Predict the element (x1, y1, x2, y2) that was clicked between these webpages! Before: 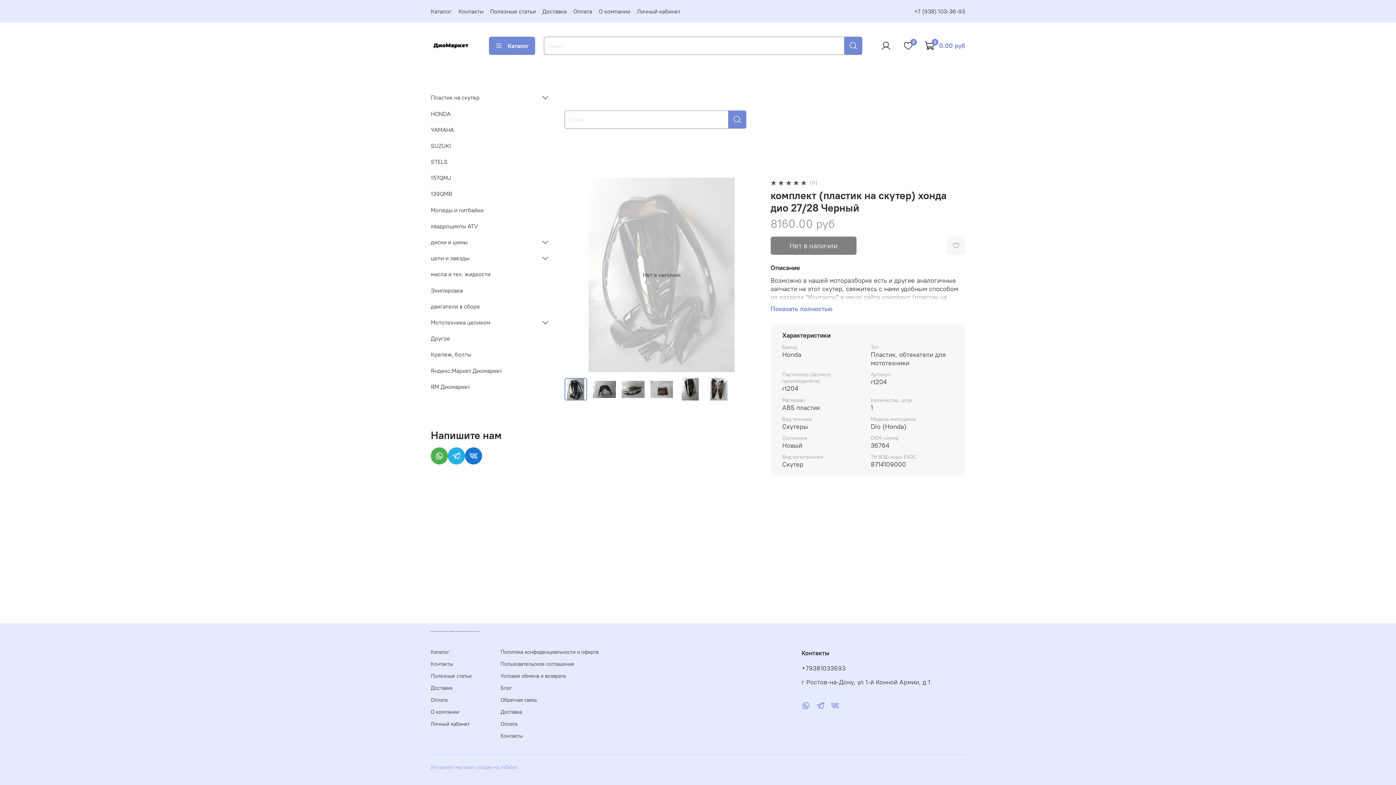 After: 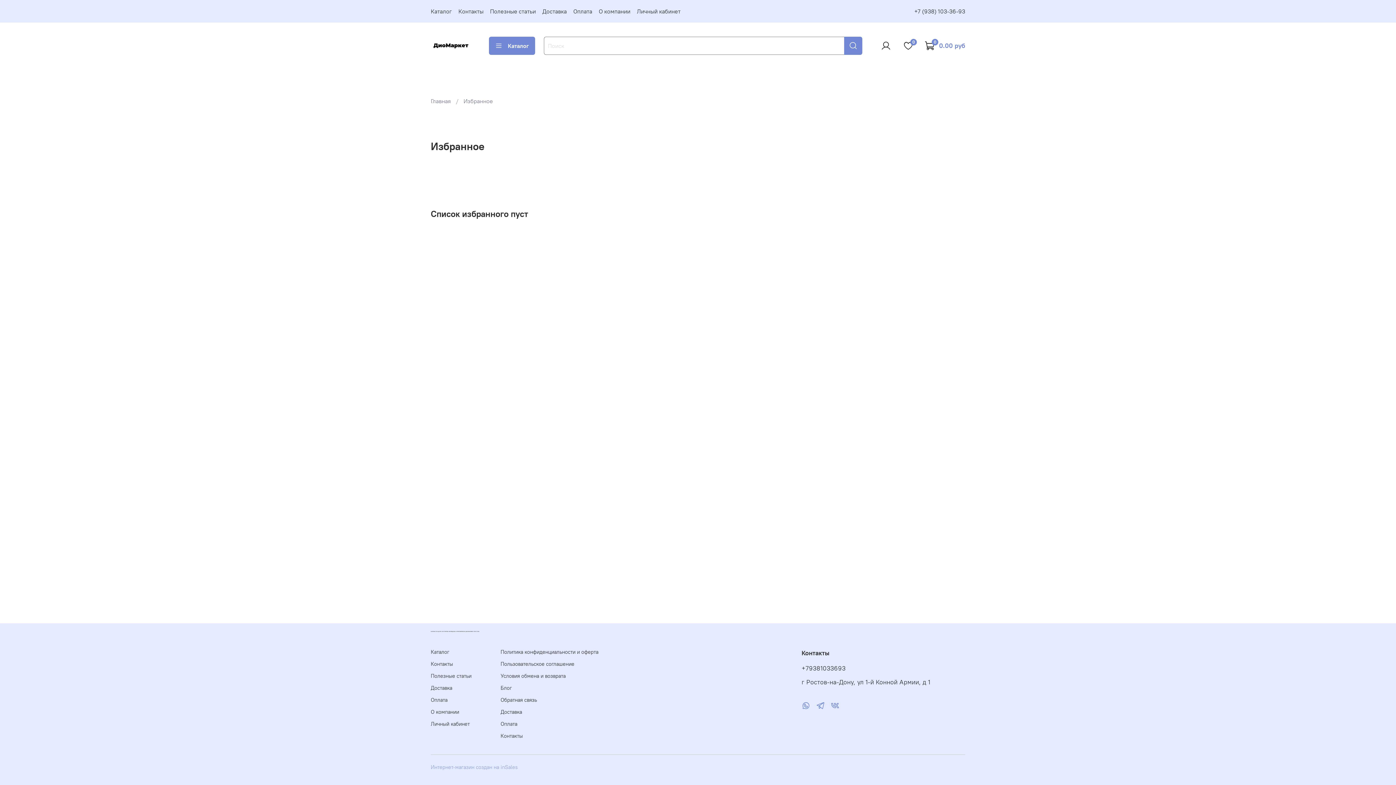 Action: label: 0 bbox: (902, 39, 914, 51)